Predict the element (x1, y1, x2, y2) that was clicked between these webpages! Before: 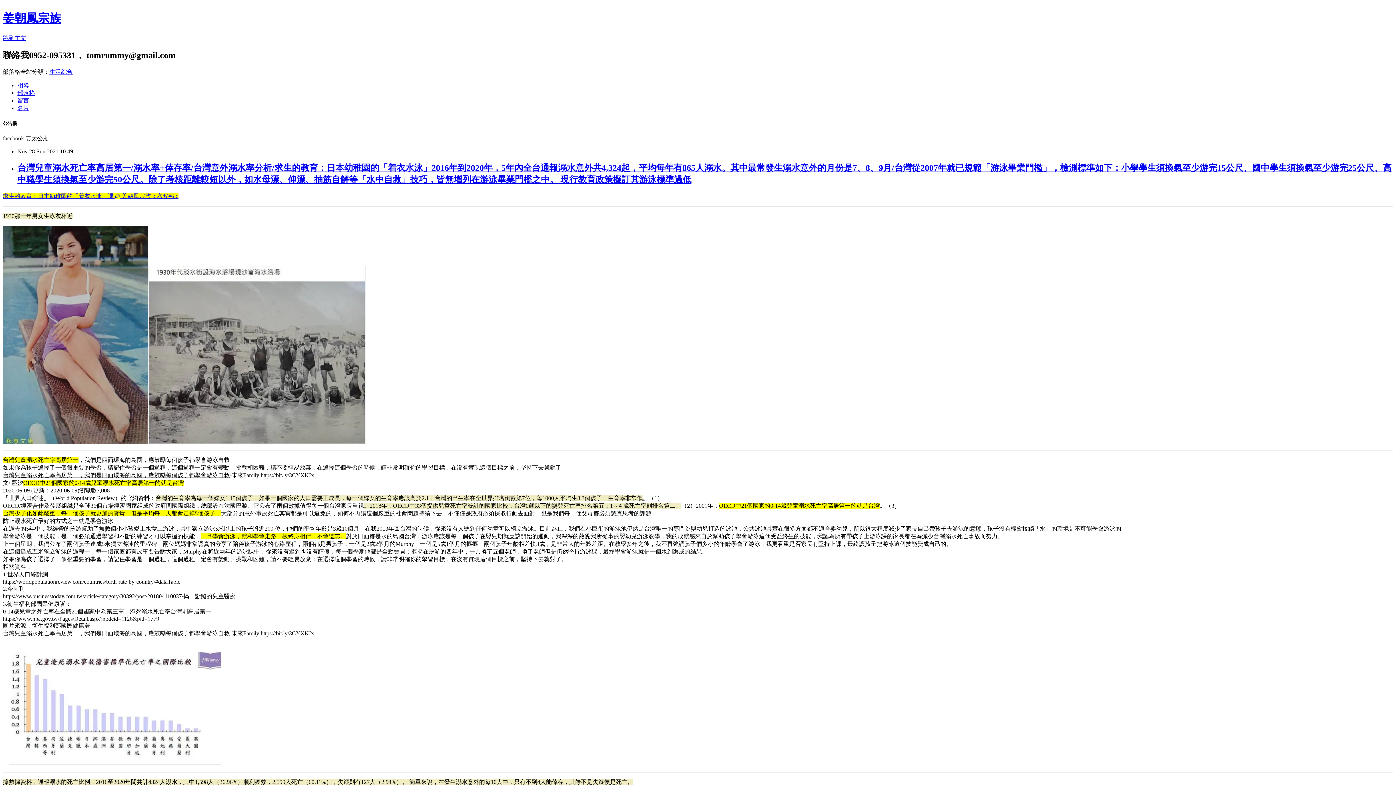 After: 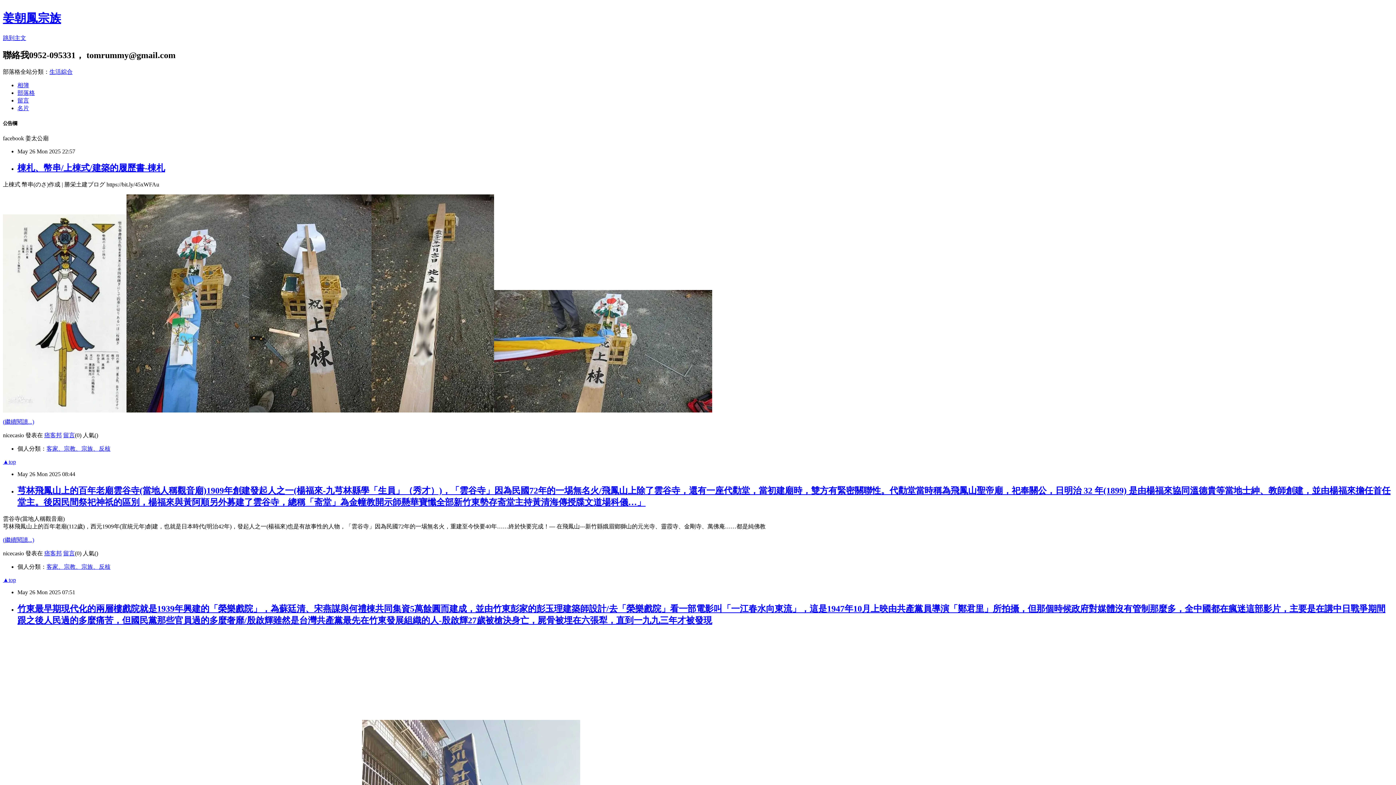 Action: bbox: (17, 89, 34, 95) label: 部落格